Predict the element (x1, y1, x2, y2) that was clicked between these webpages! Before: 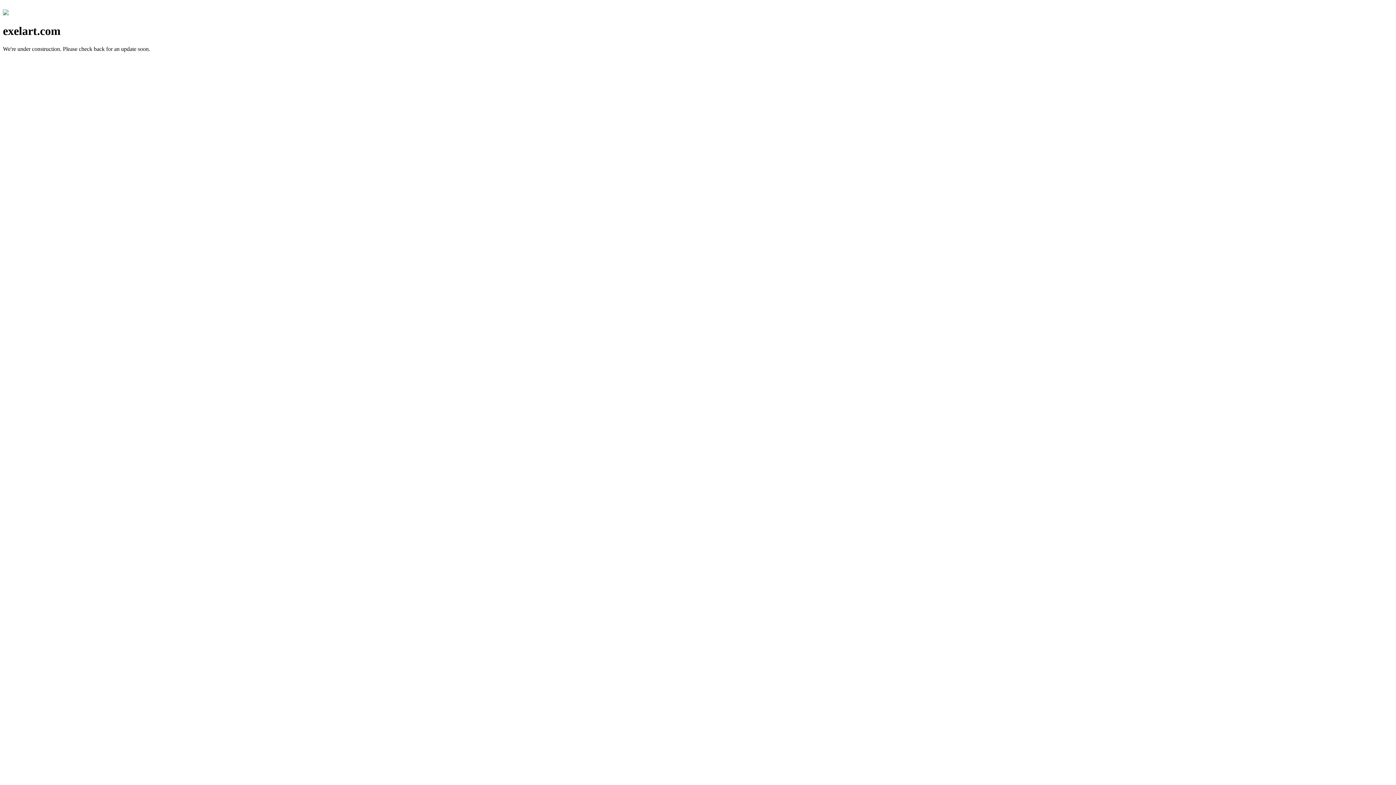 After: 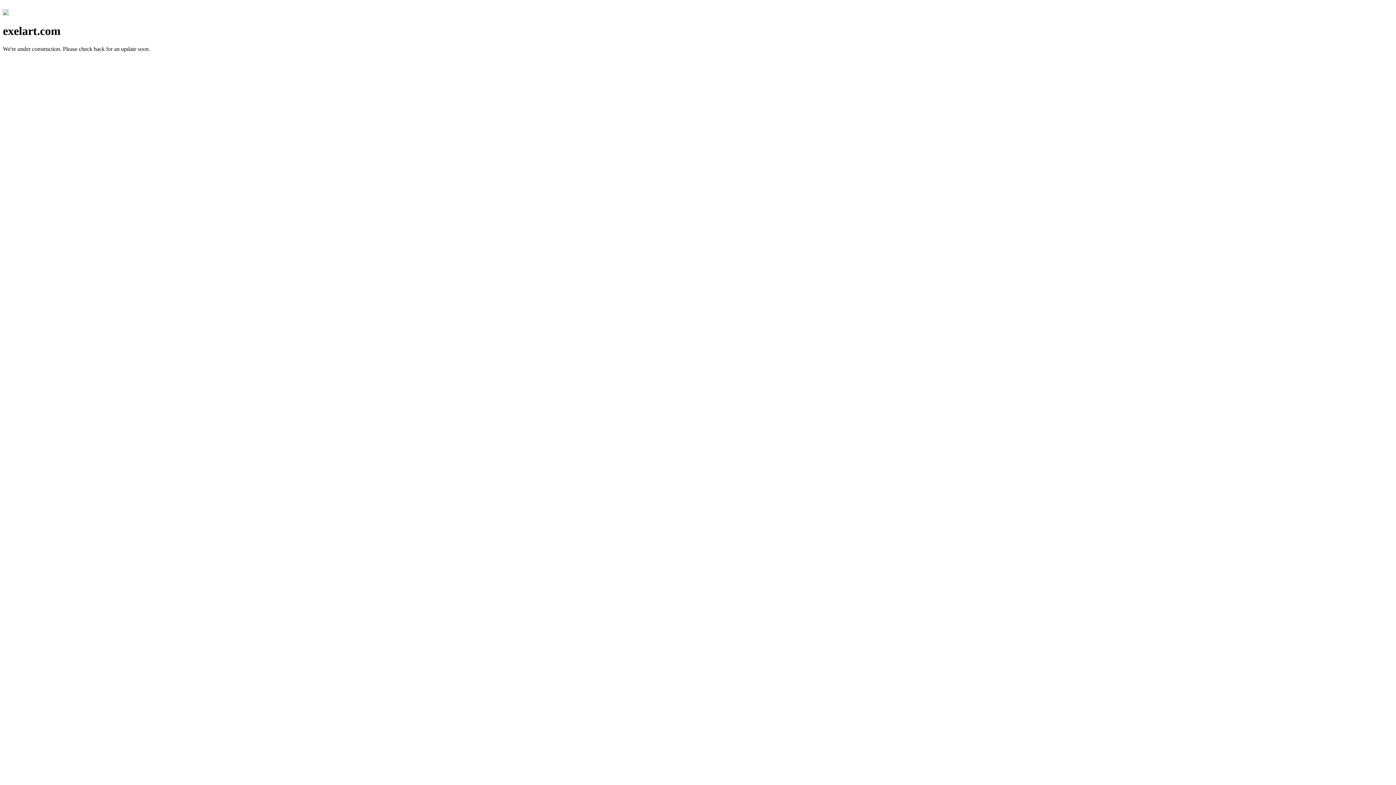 Action: bbox: (2, 10, 8, 16)